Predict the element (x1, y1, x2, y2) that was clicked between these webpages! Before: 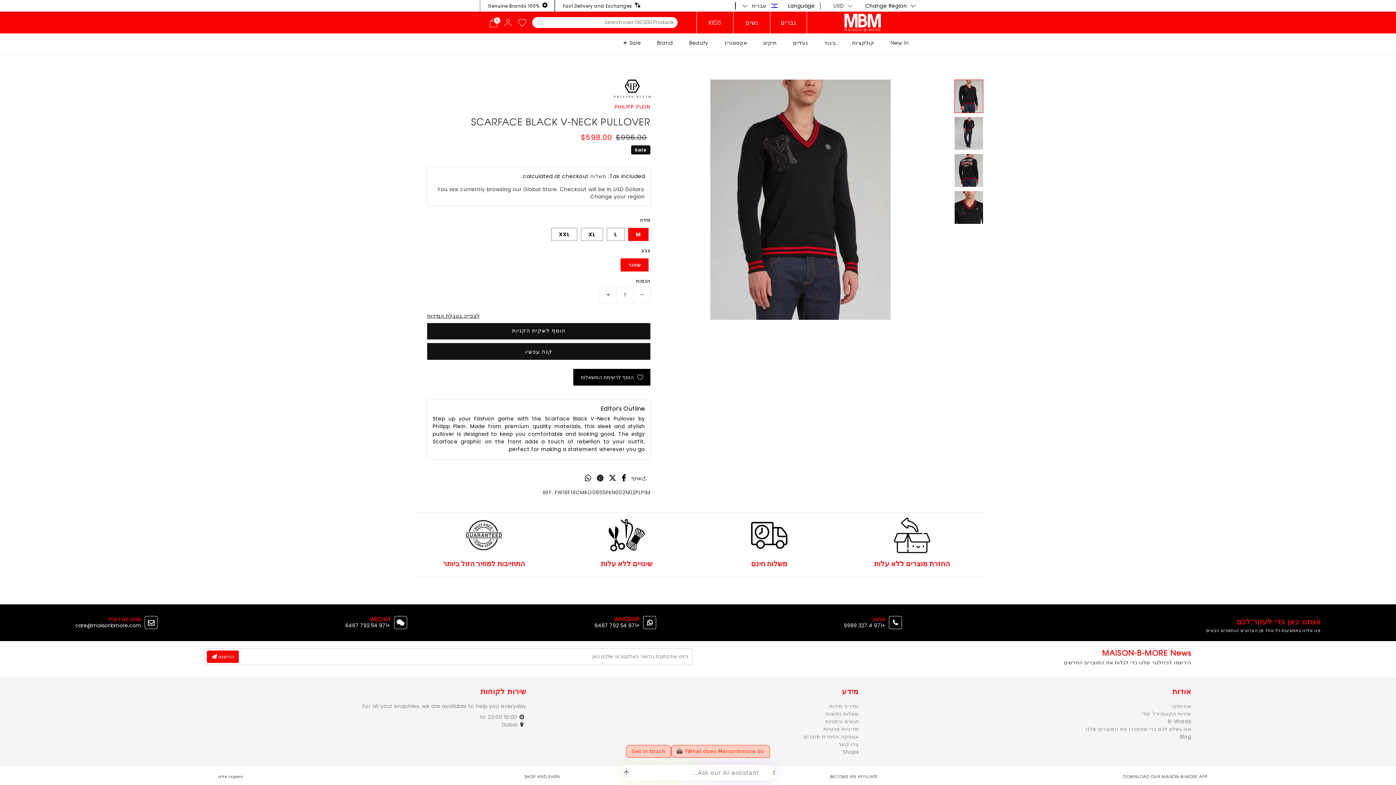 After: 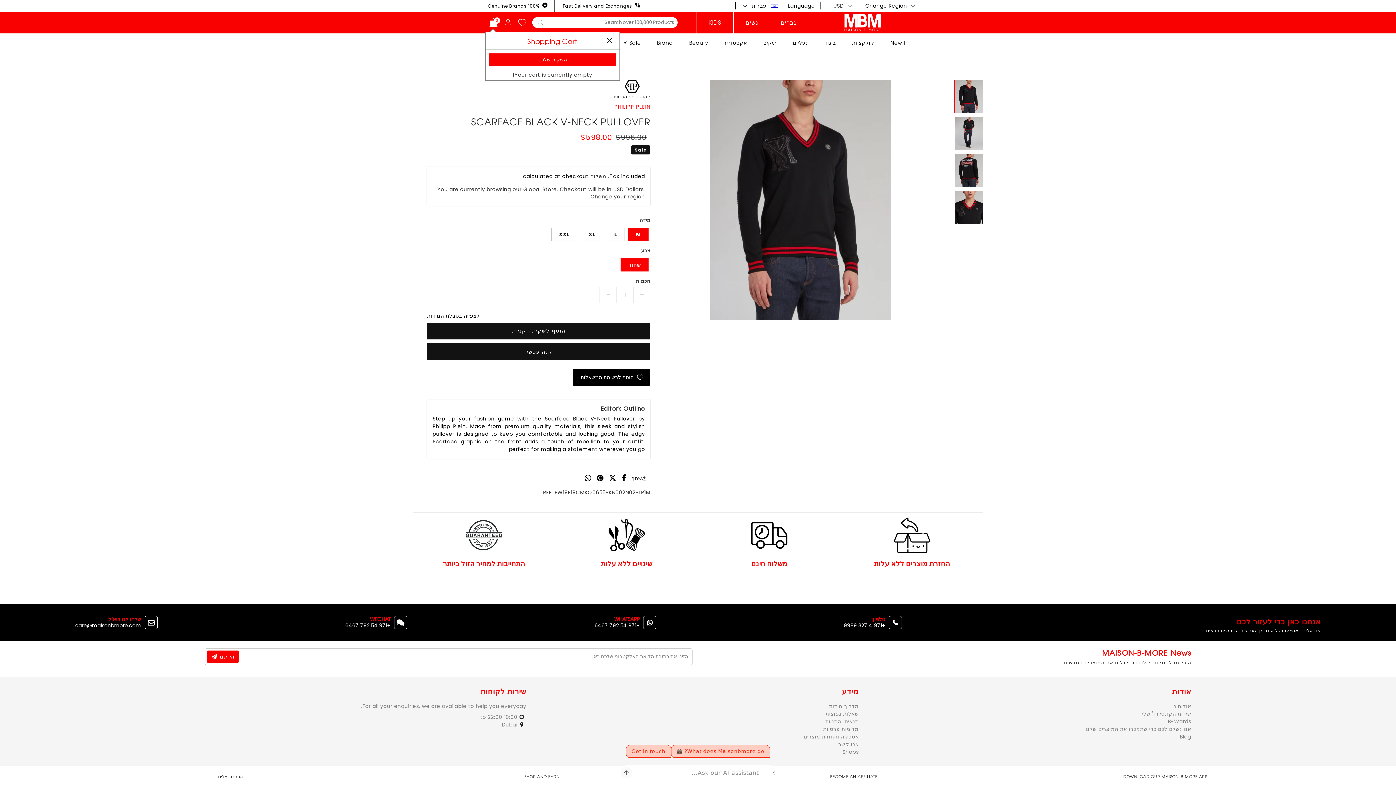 Action: label: 0 bbox: (489, 18, 498, 27)